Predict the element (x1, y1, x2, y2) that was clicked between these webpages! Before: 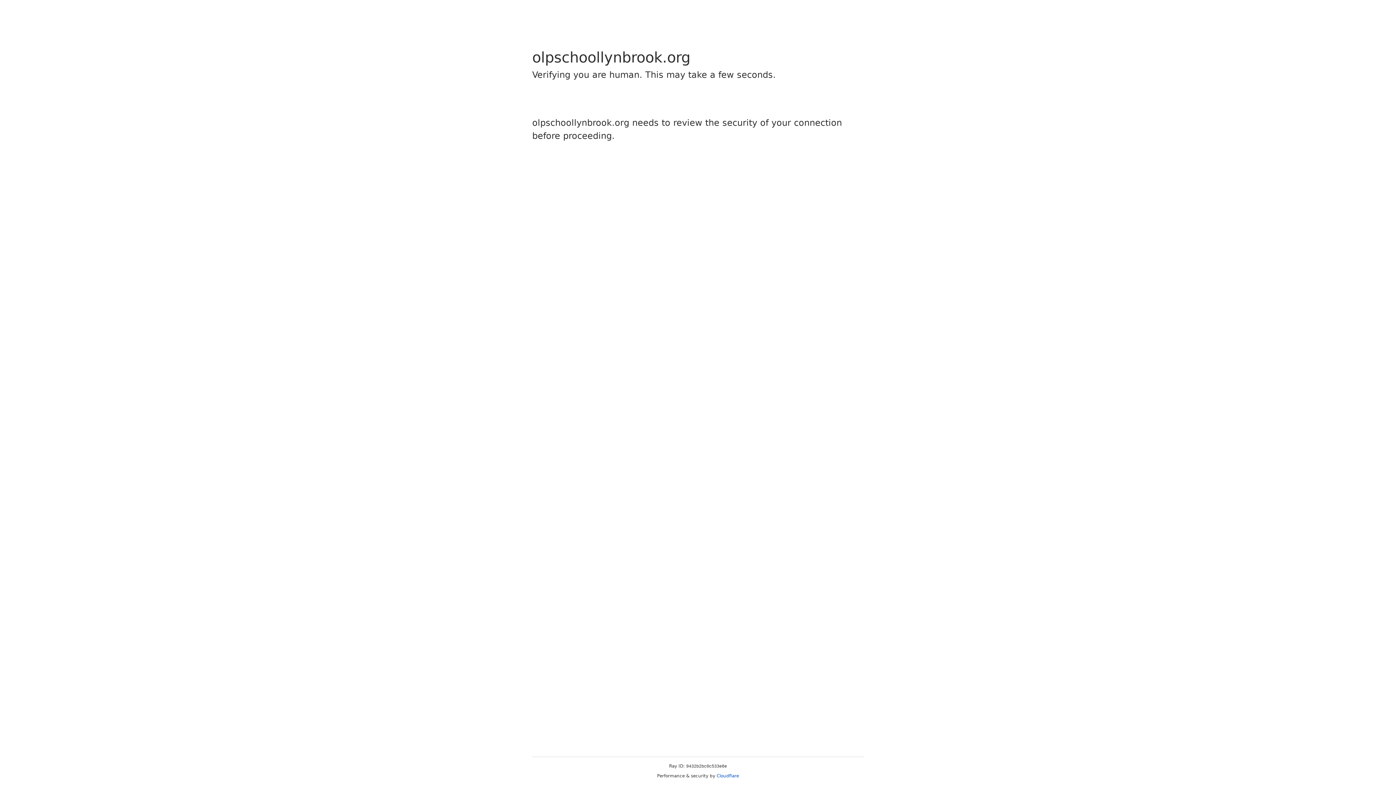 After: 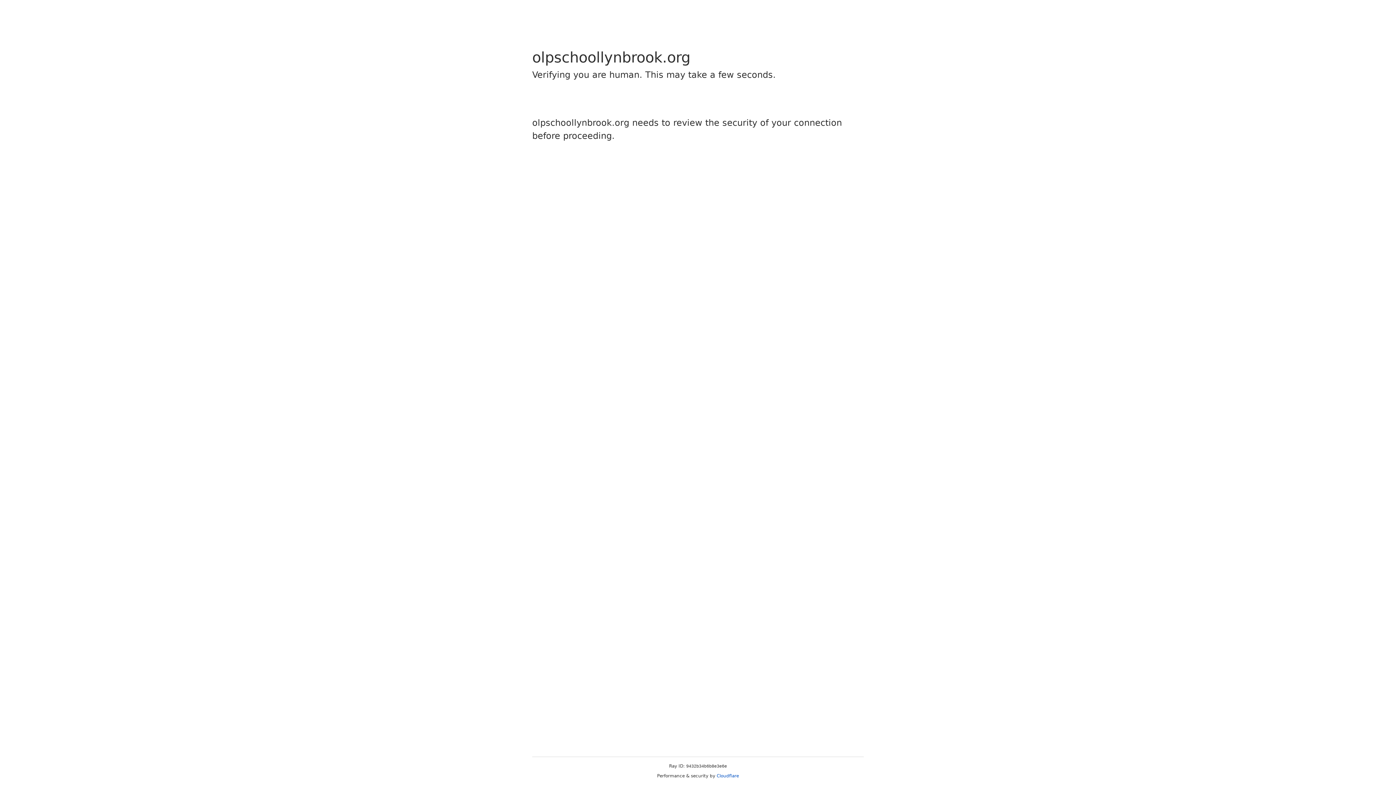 Action: label: Cloudflare bbox: (716, 773, 739, 778)